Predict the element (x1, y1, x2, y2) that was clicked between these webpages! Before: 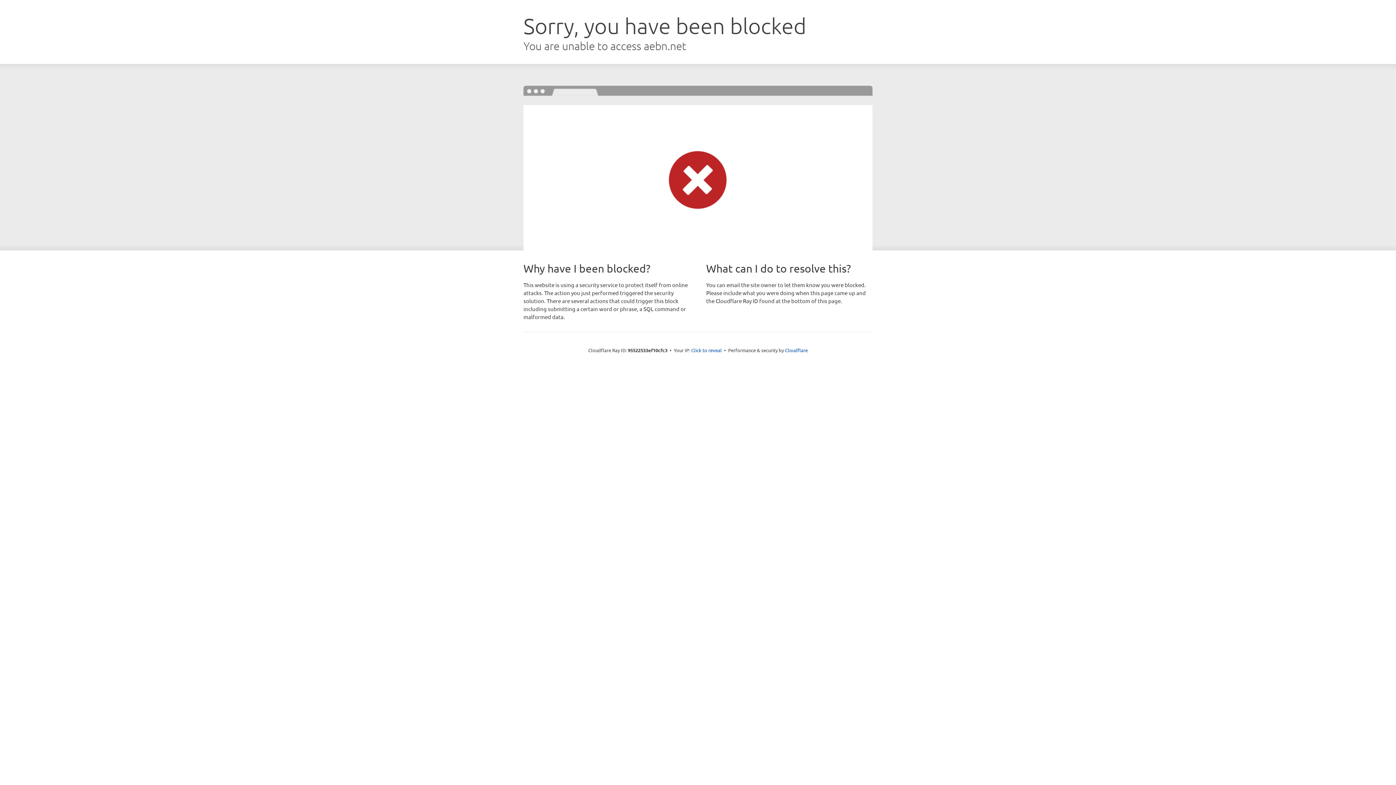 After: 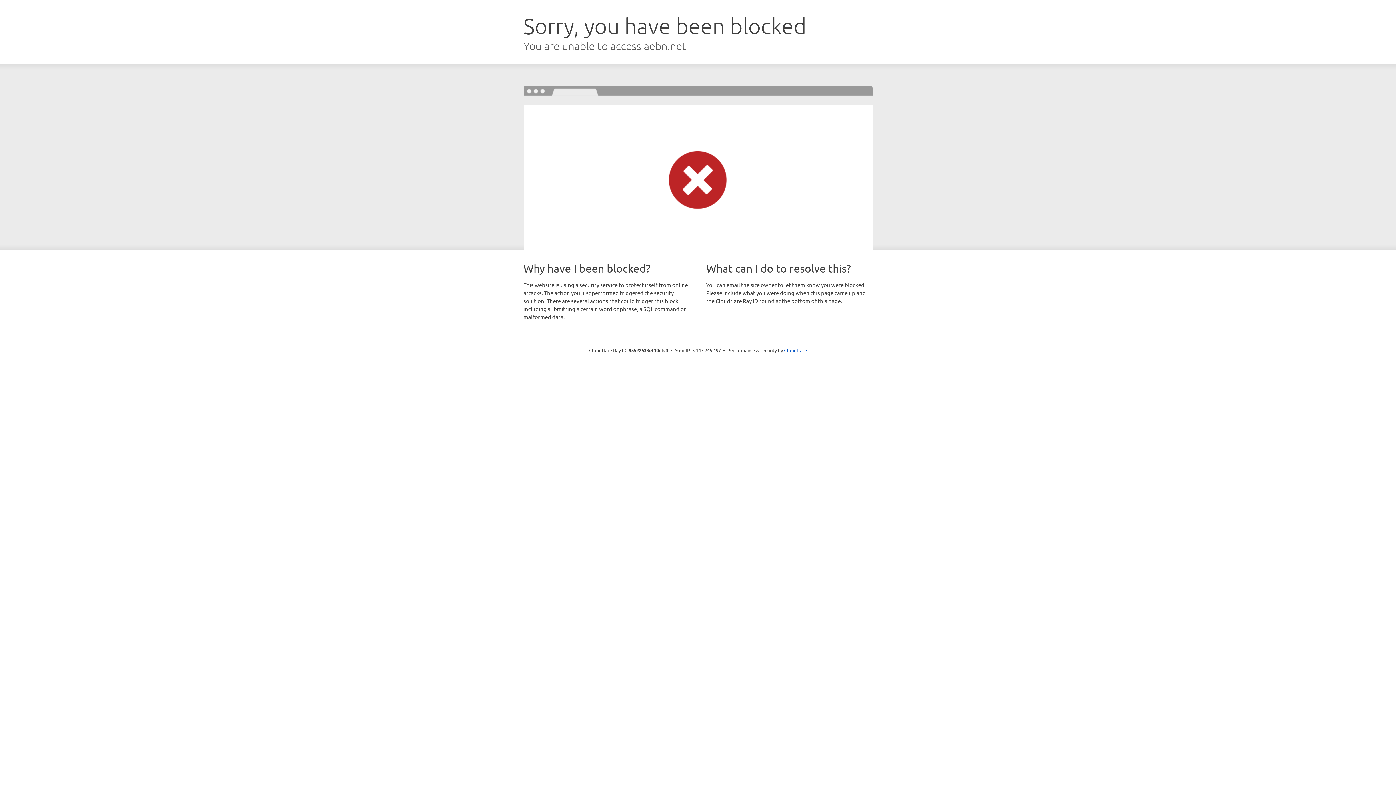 Action: bbox: (691, 346, 722, 353) label: Click to reveal